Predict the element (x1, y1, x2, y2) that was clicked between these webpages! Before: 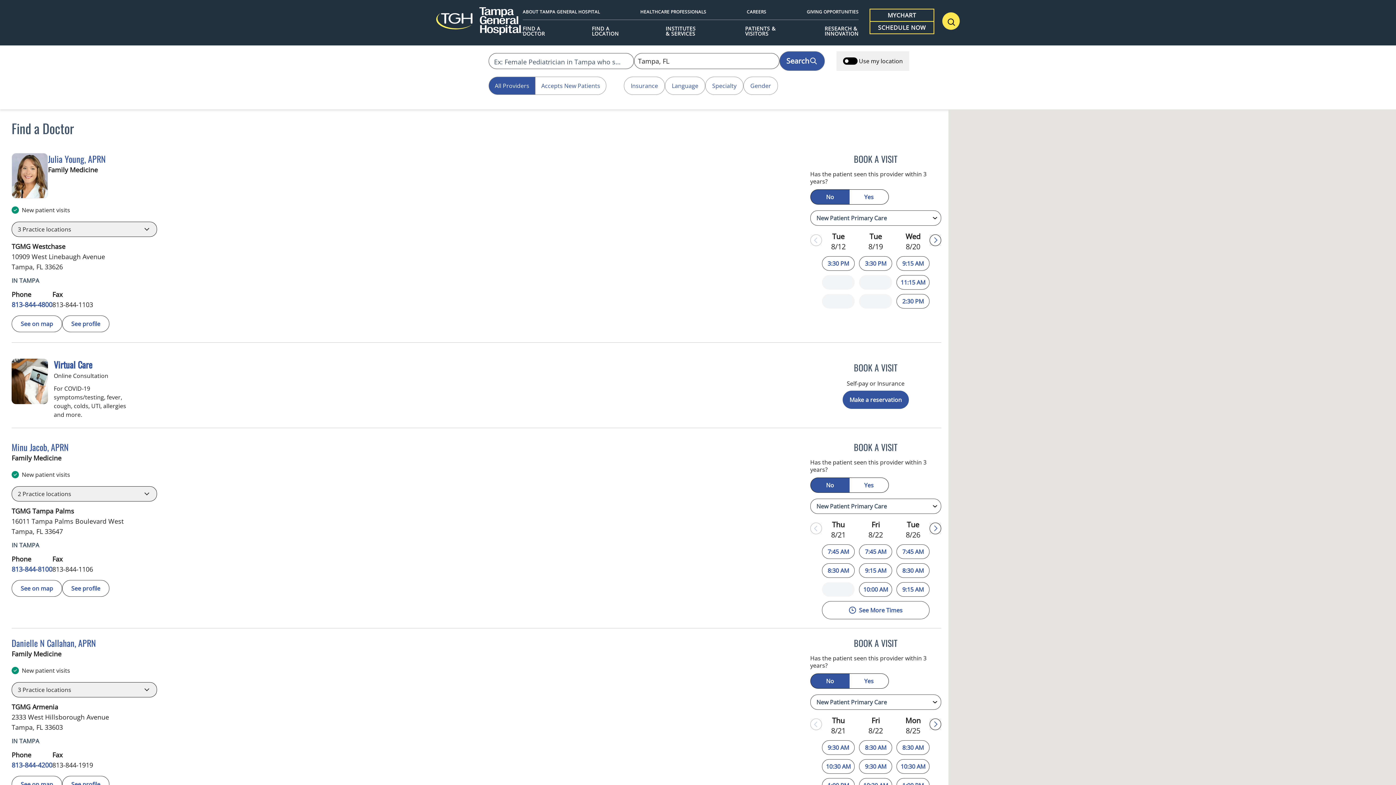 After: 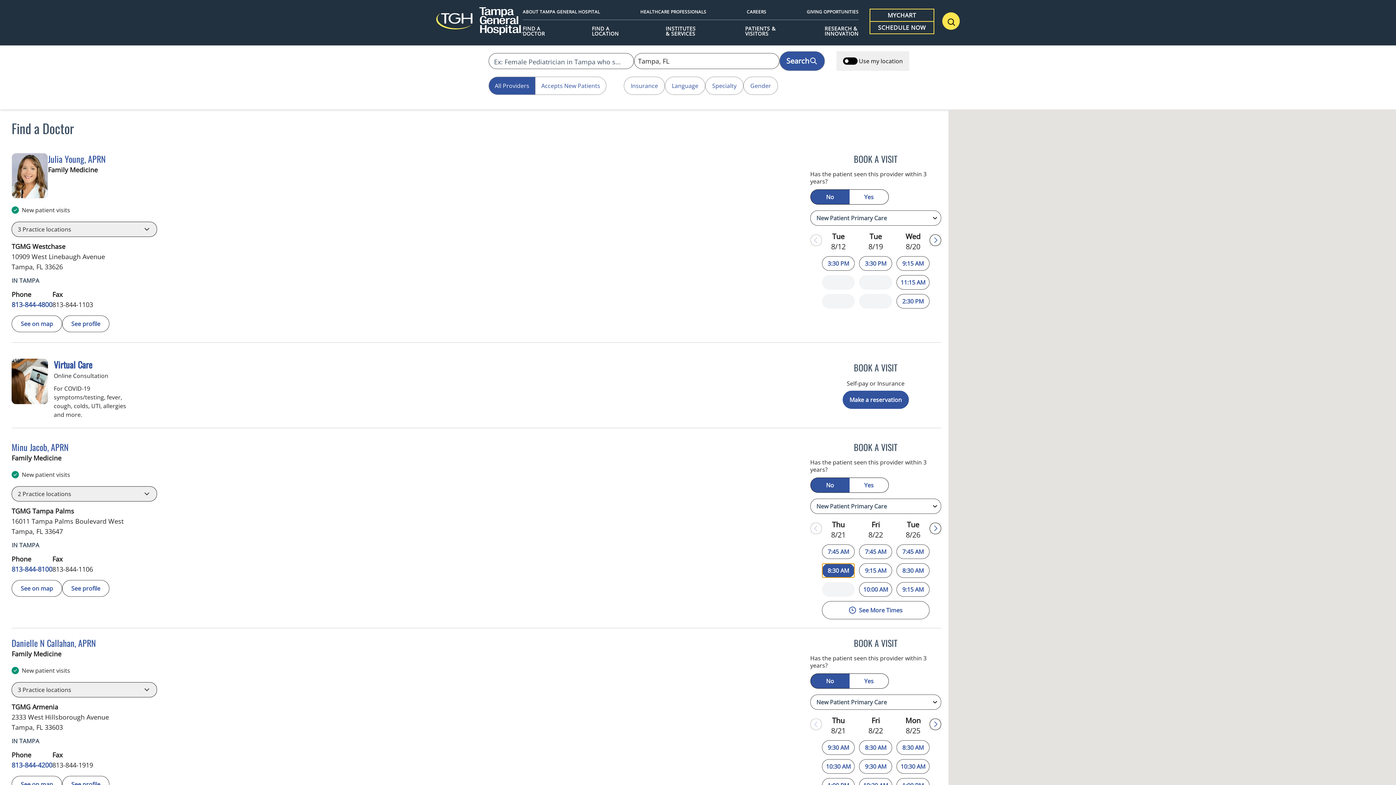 Action: bbox: (822, 563, 855, 578) label: 8:30 AM